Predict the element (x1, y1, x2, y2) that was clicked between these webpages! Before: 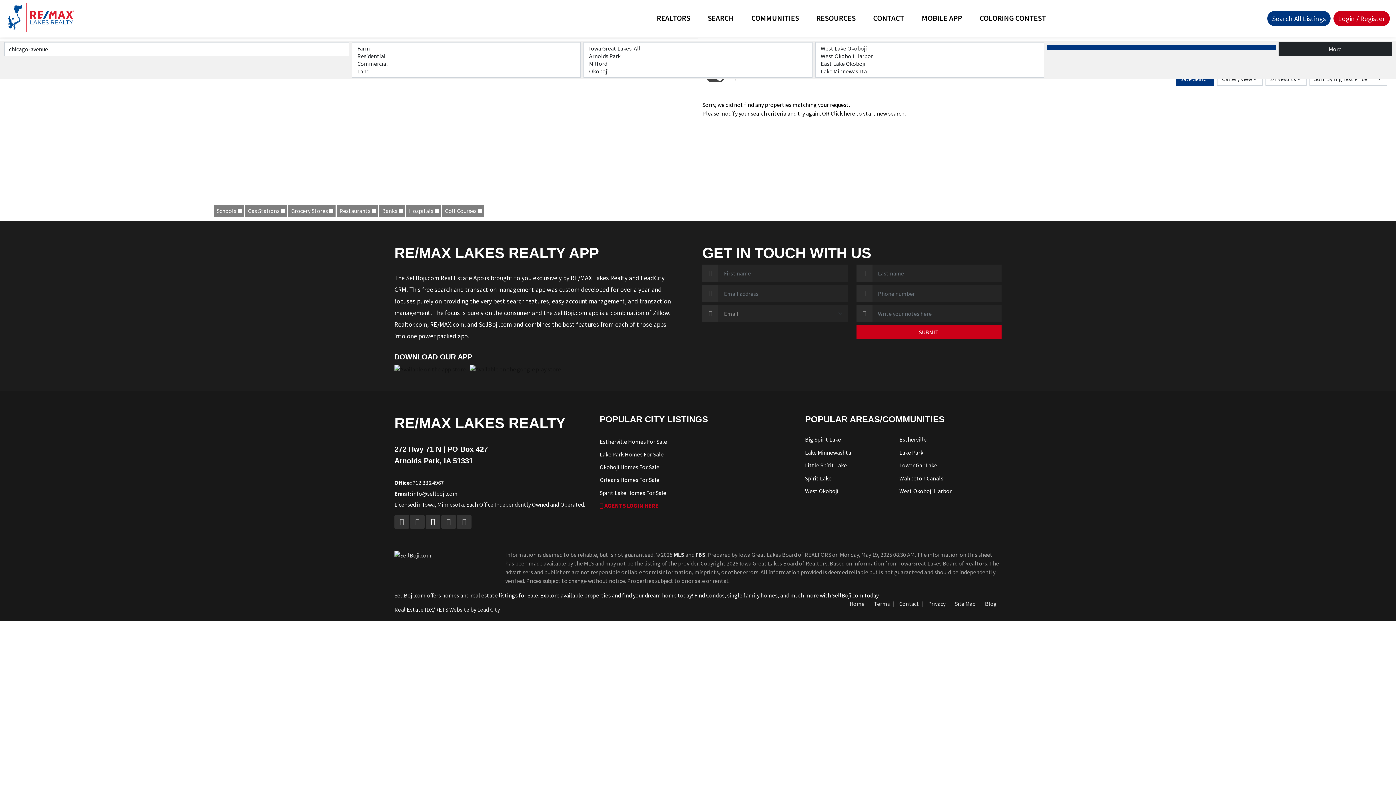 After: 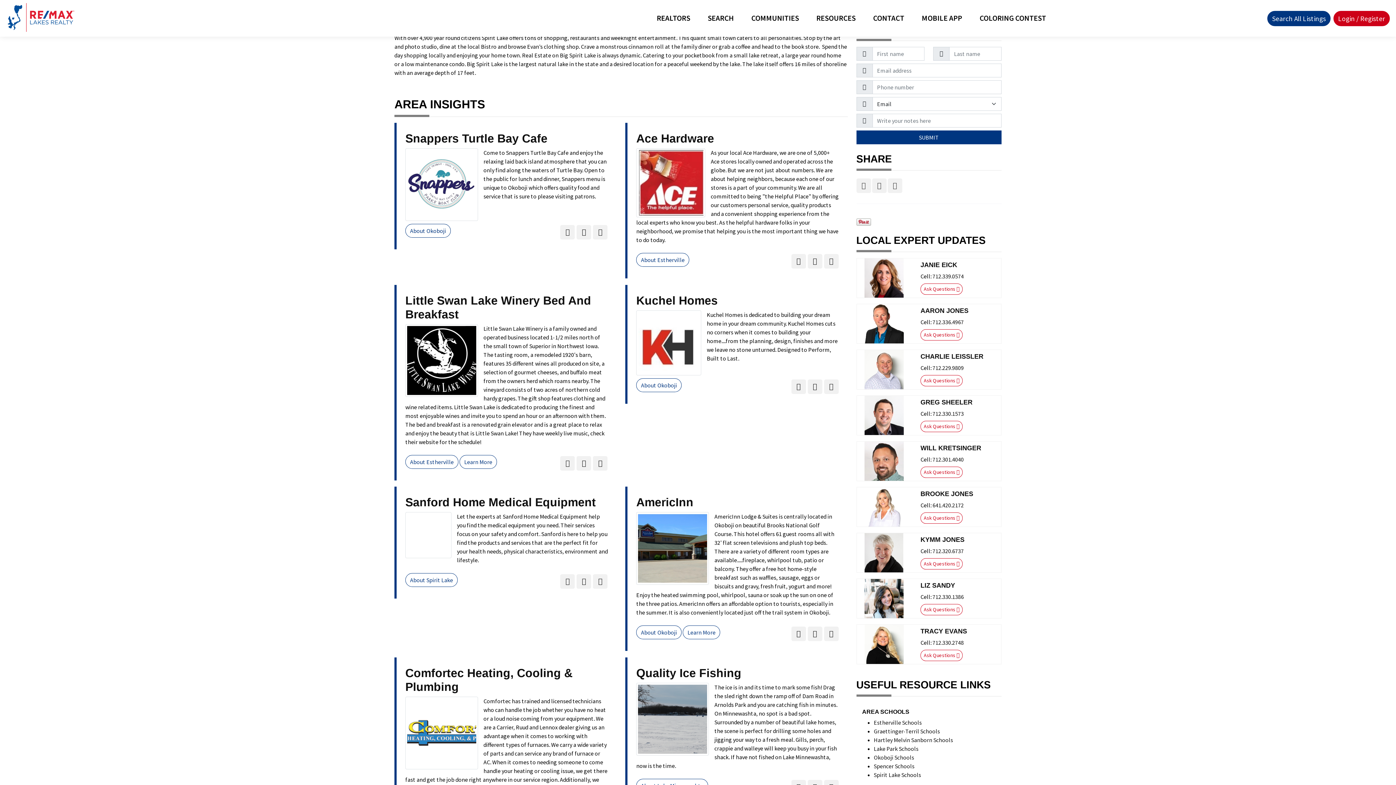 Action: label: Spirit Lake bbox: (805, 474, 831, 482)